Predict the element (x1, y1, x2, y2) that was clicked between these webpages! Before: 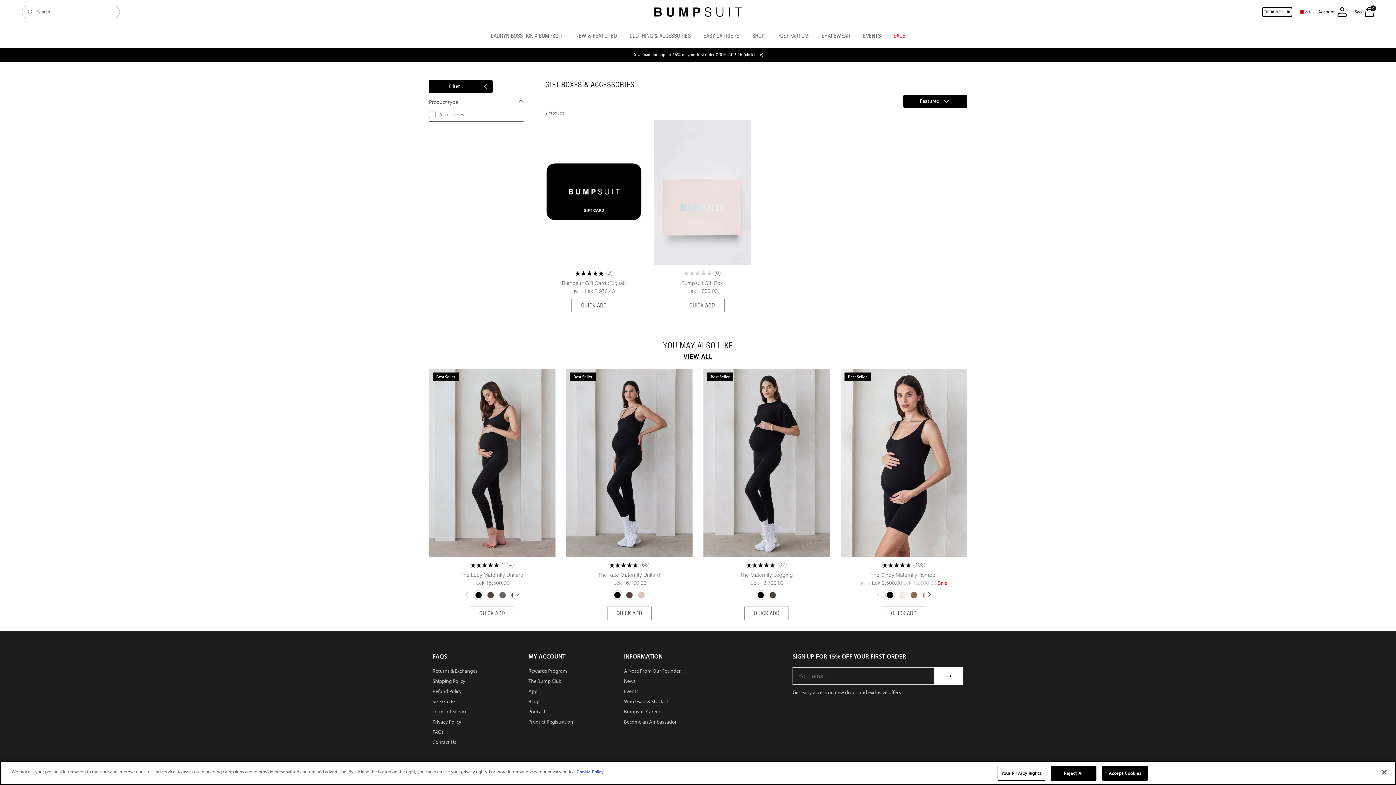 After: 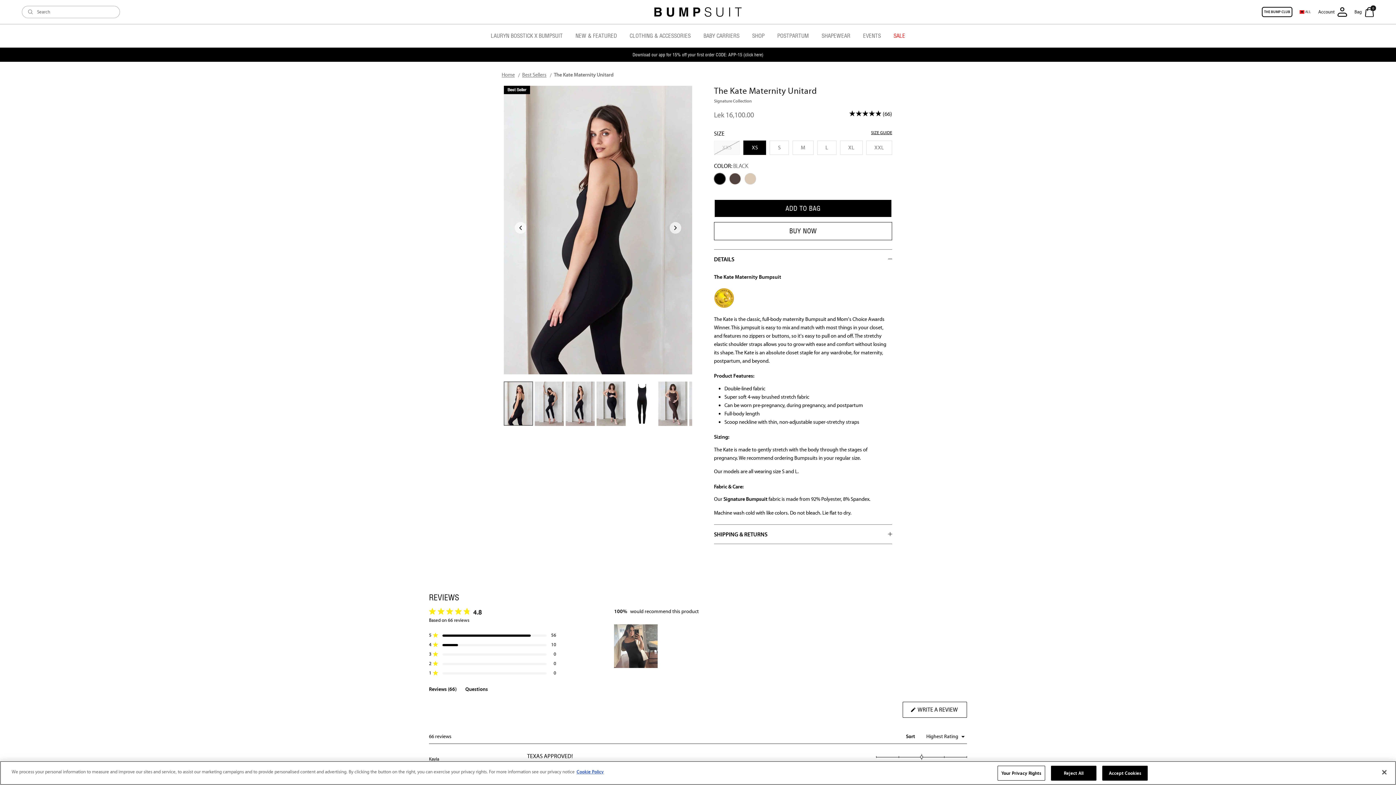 Action: bbox: (566, 561, 692, 587) label:  (66)
The Kate Maternity Unitard
Lek 16,100.00